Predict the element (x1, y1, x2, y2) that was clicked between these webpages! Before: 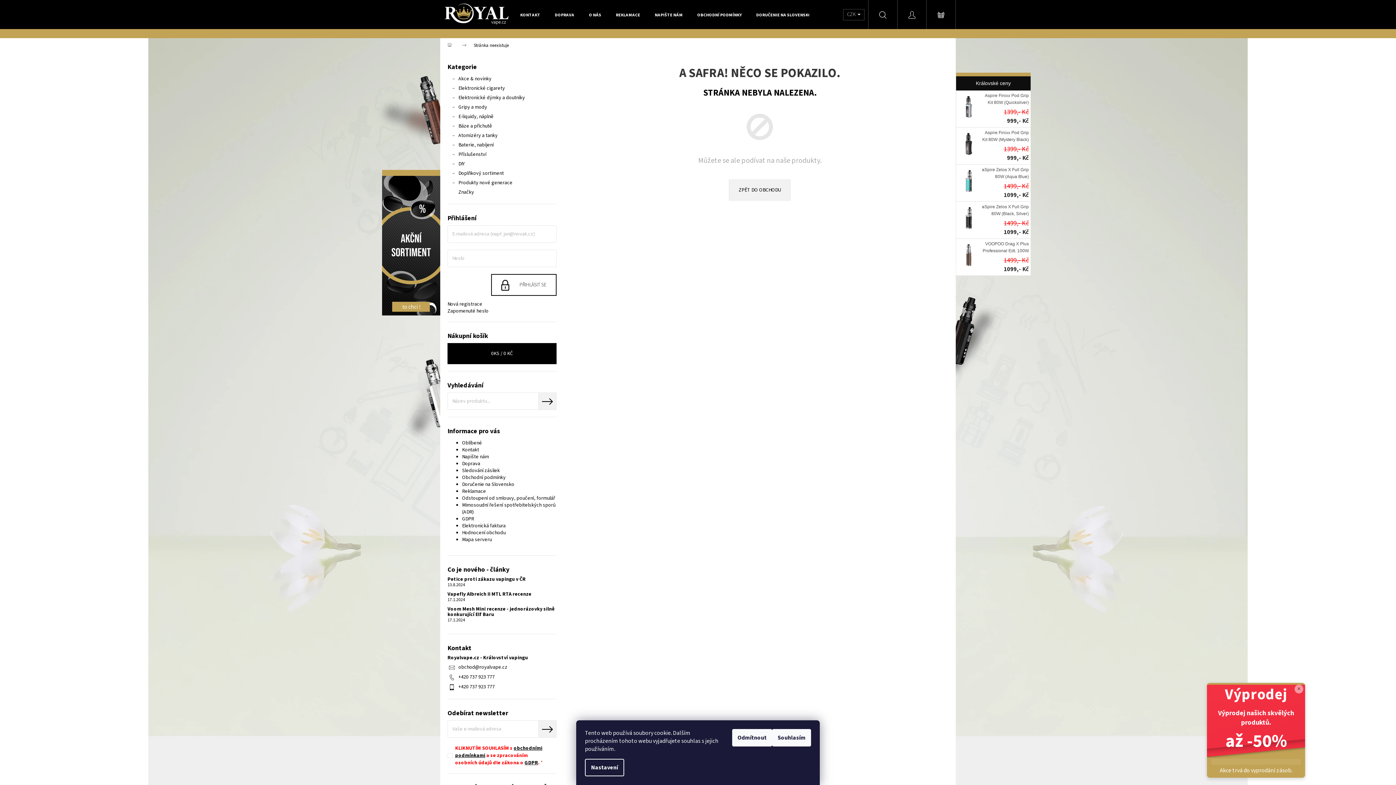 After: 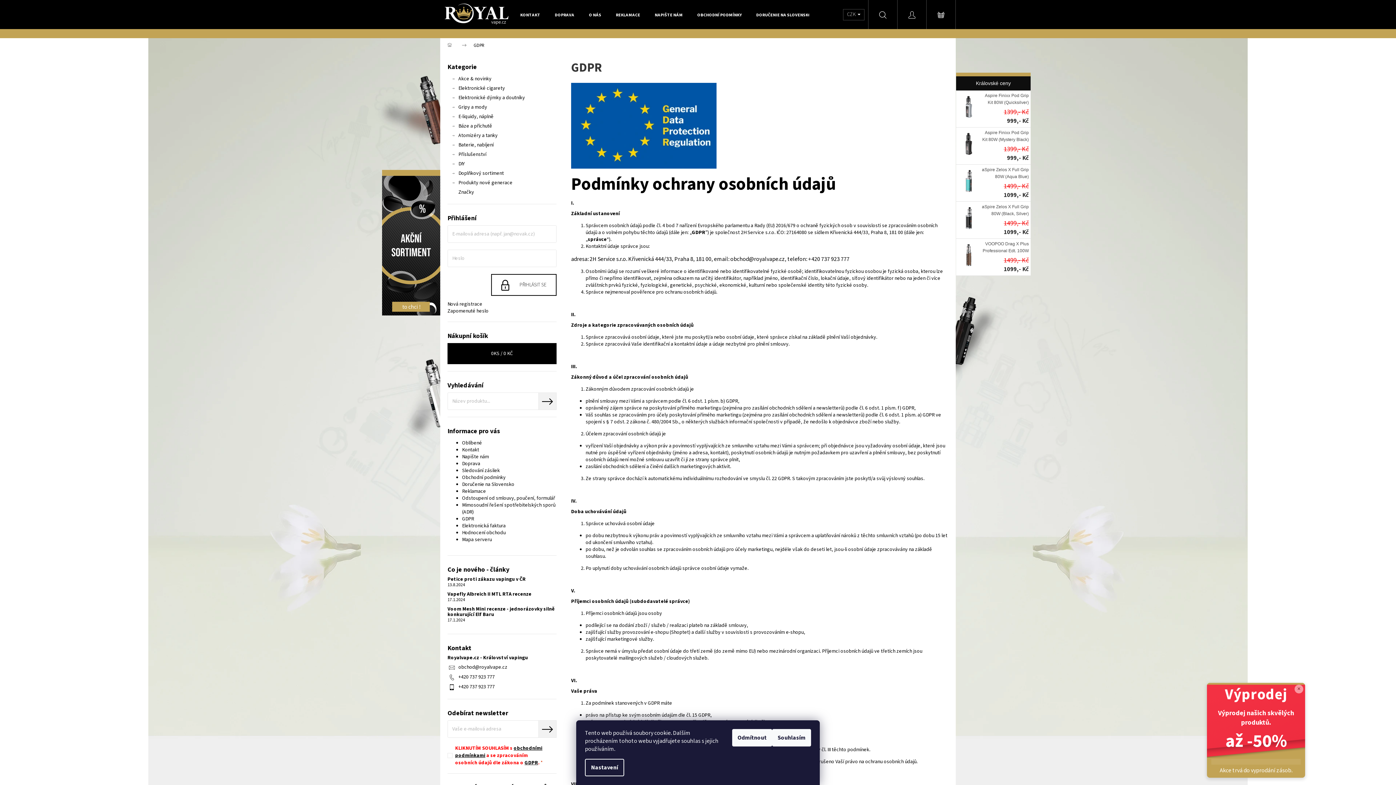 Action: label: GDPR bbox: (462, 515, 474, 522)